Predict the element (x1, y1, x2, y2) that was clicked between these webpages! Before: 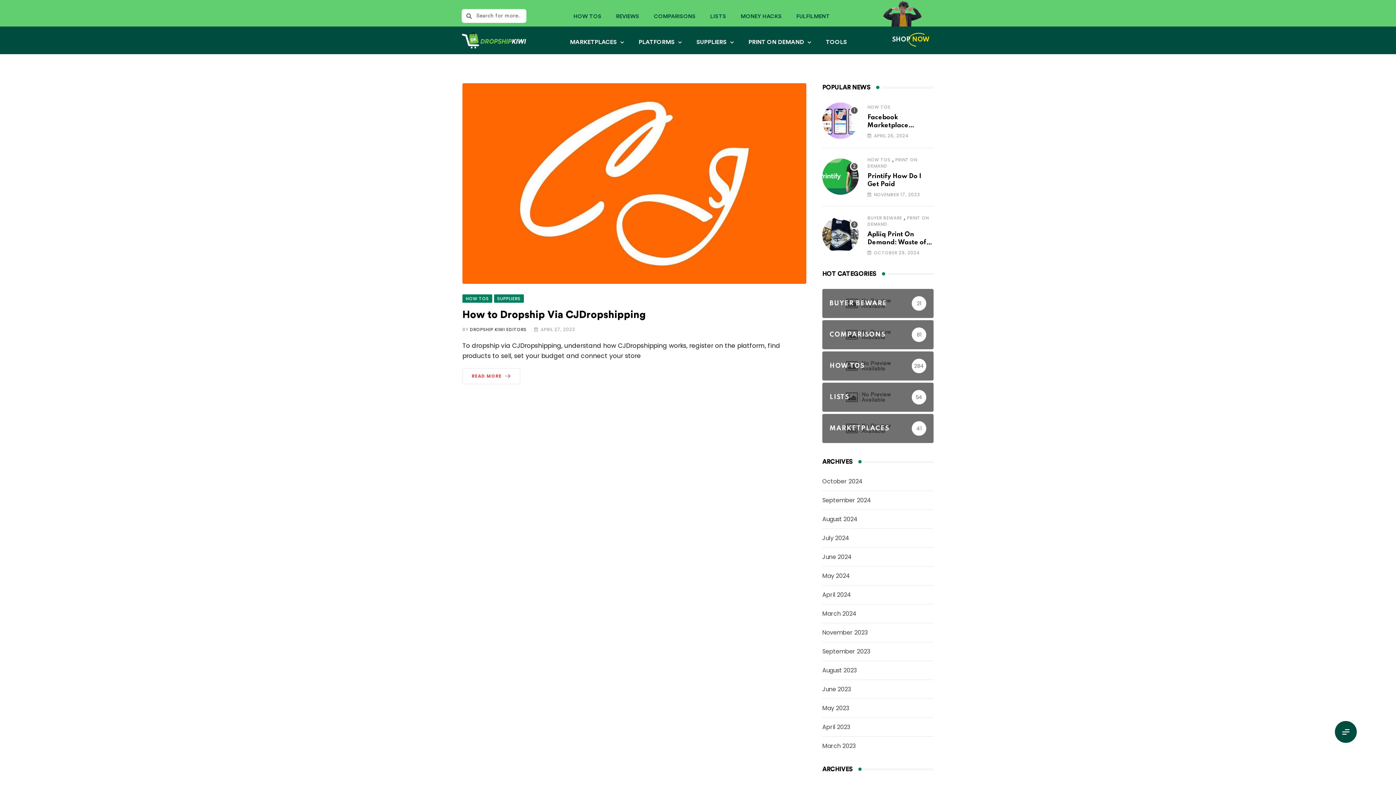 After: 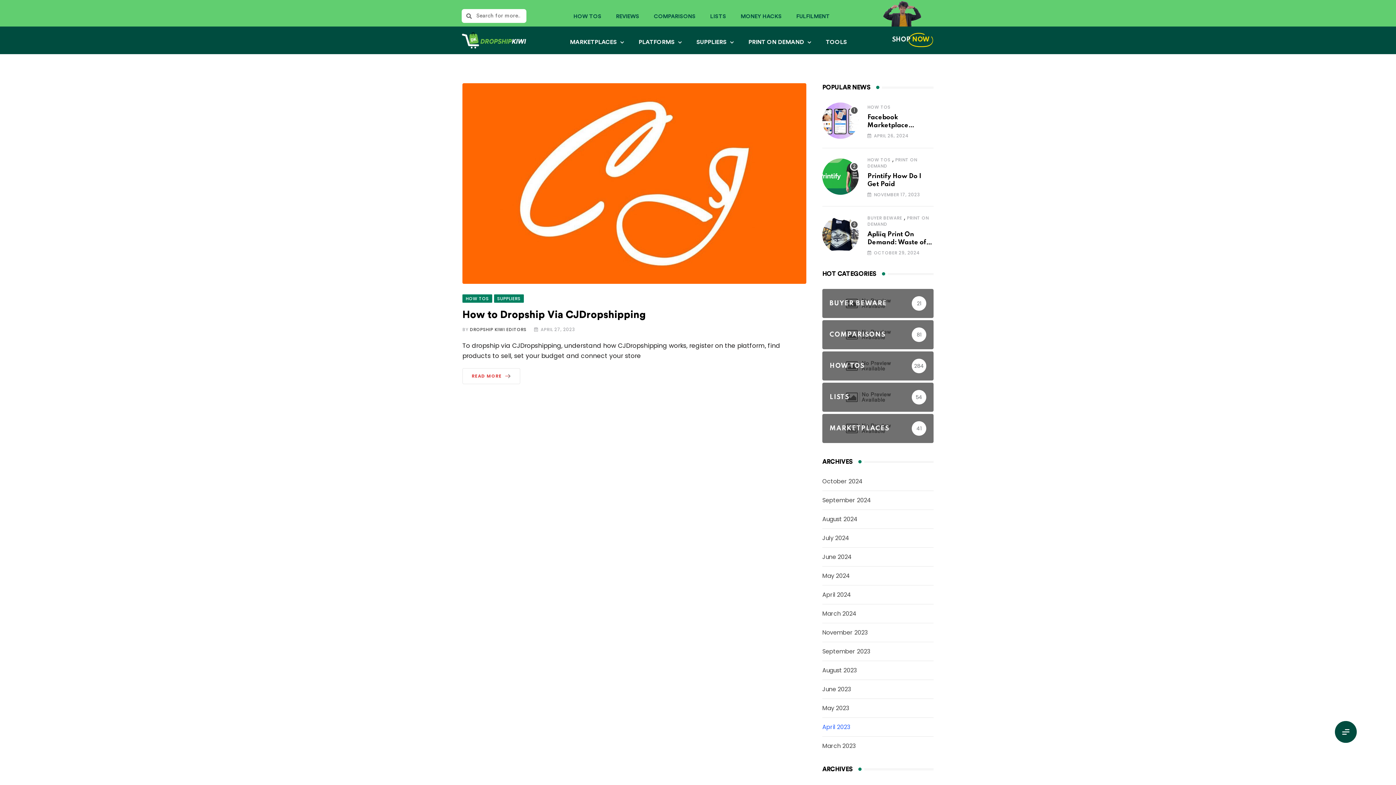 Action: label: April 2023 bbox: (822, 723, 850, 732)